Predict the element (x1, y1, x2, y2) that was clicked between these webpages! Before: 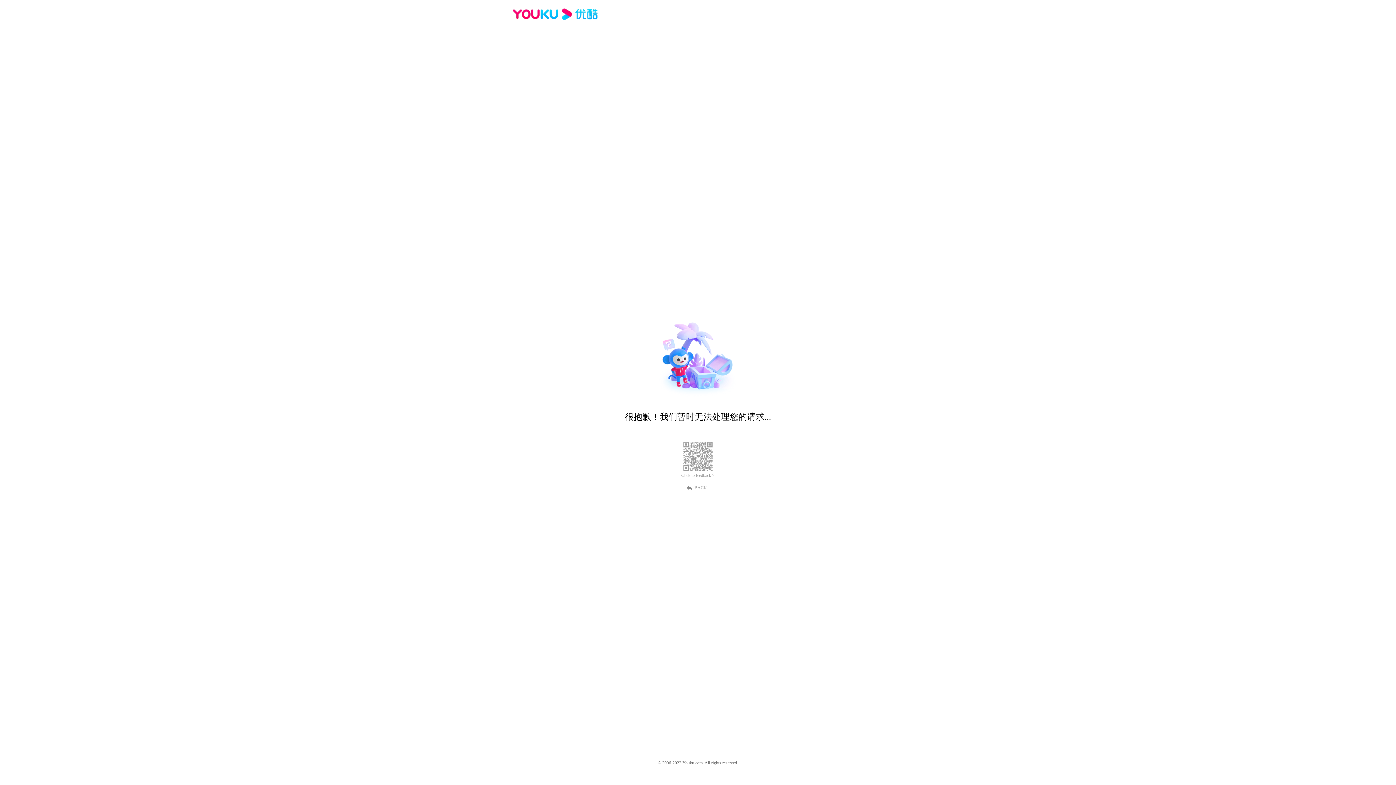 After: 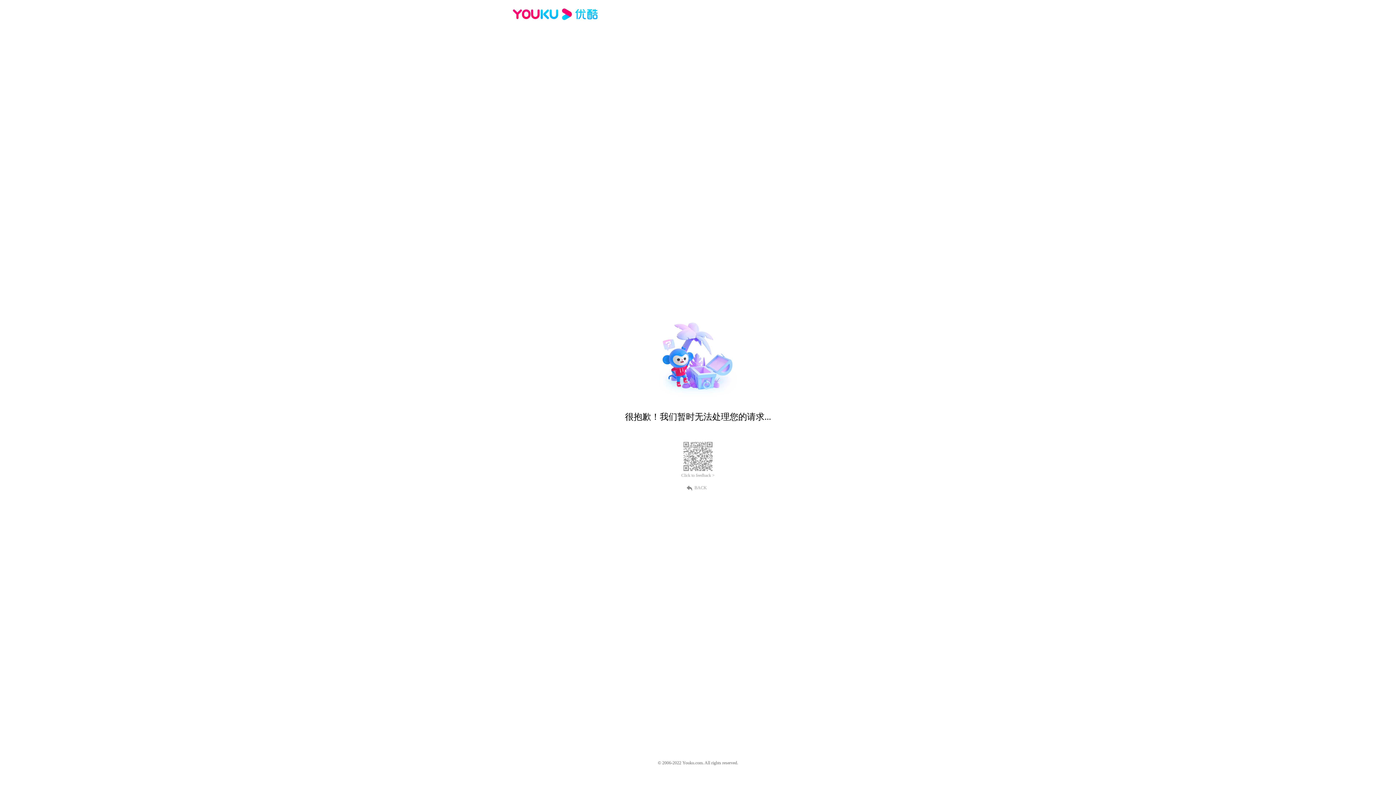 Action: bbox: (681, 473, 714, 478) label: Click to feedback >